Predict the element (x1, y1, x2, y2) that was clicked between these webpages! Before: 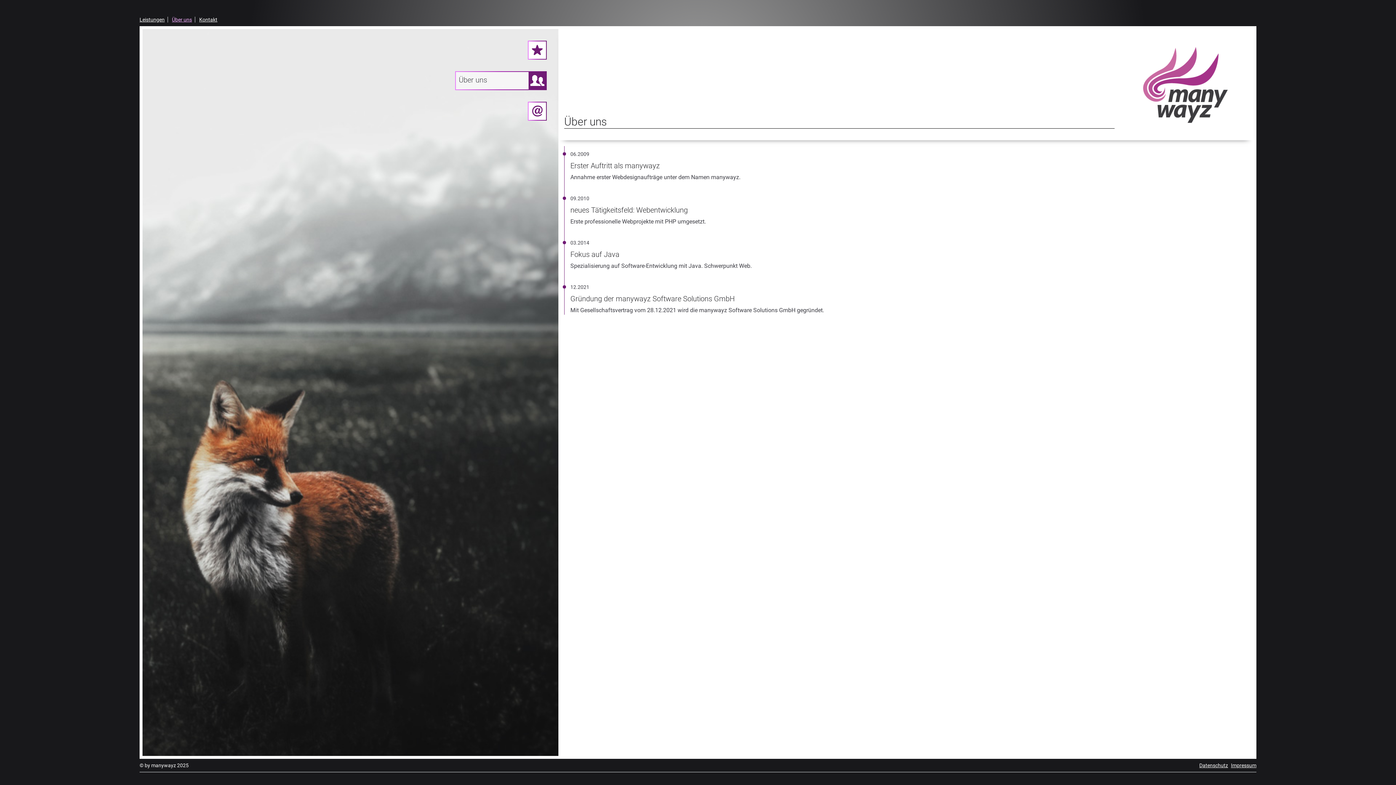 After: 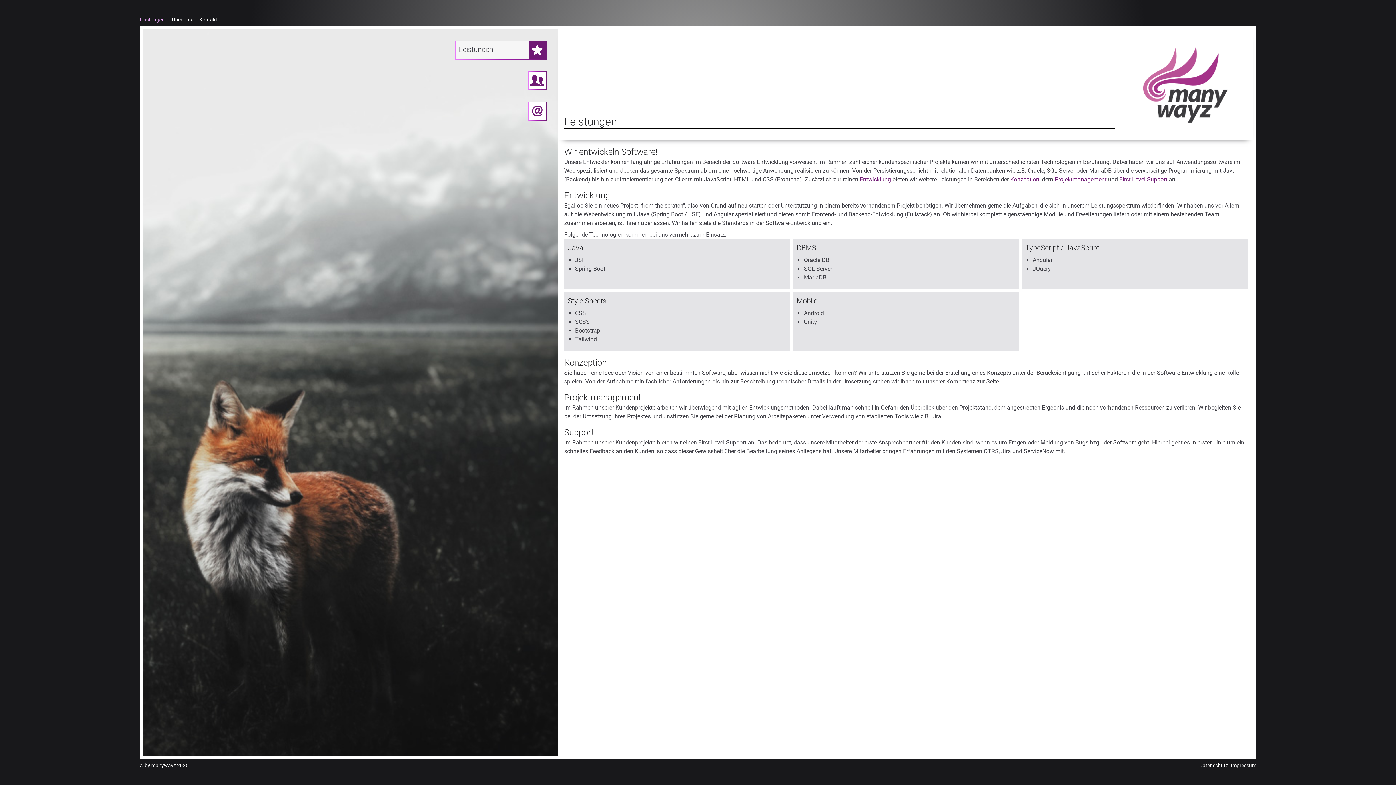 Action: label: Leistungen bbox: (139, 16, 164, 22)